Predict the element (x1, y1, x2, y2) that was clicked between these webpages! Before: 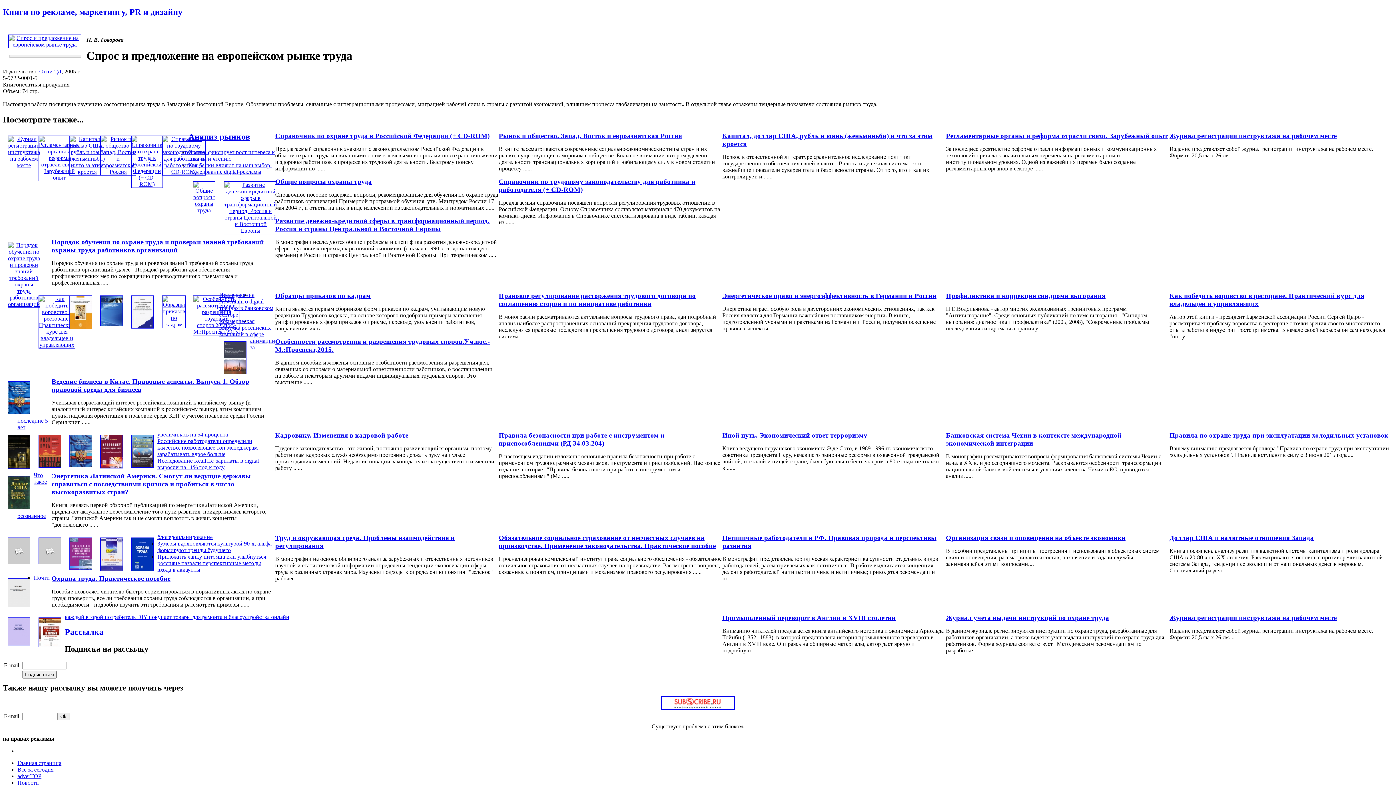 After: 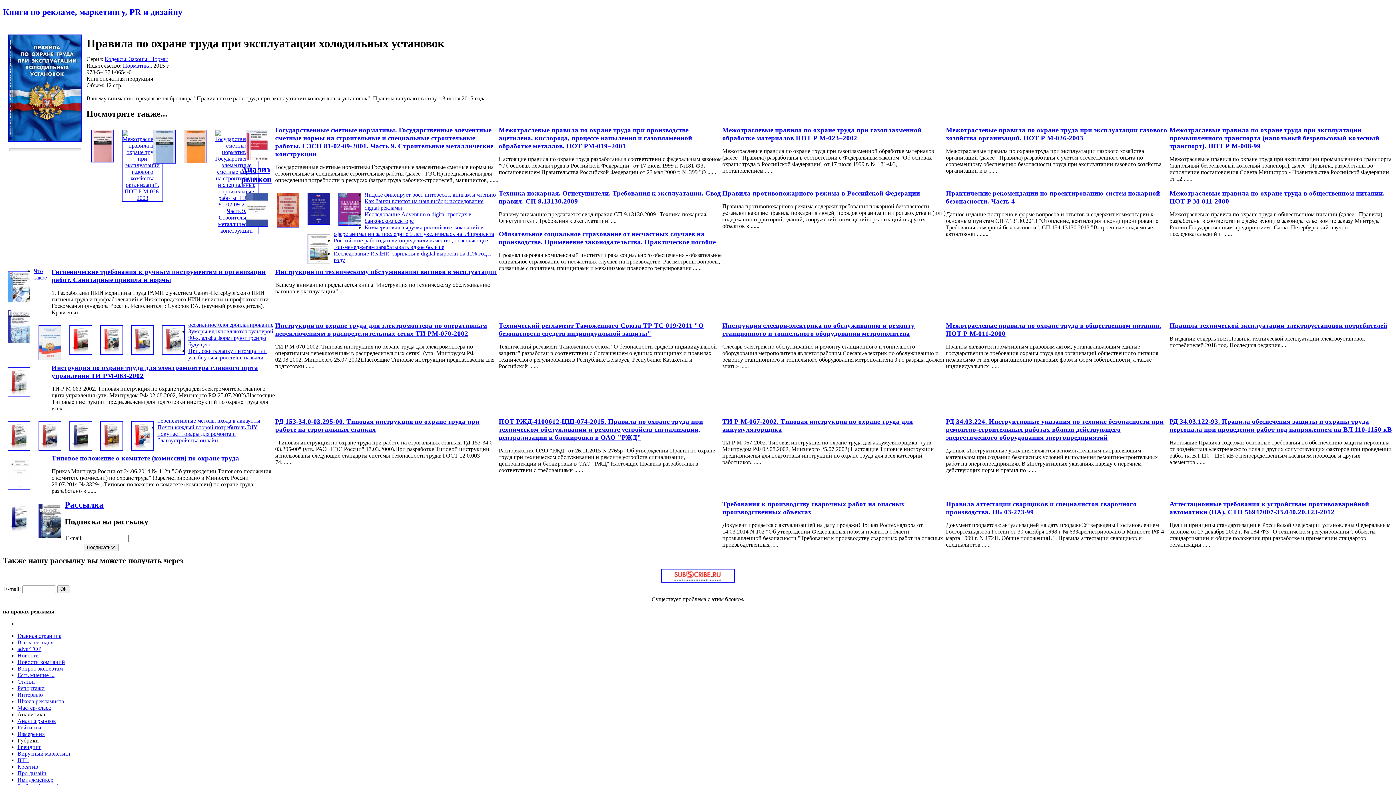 Action: label: Правила по охране труда при эксплуатации холодильных установок bbox: (1169, 431, 1388, 439)